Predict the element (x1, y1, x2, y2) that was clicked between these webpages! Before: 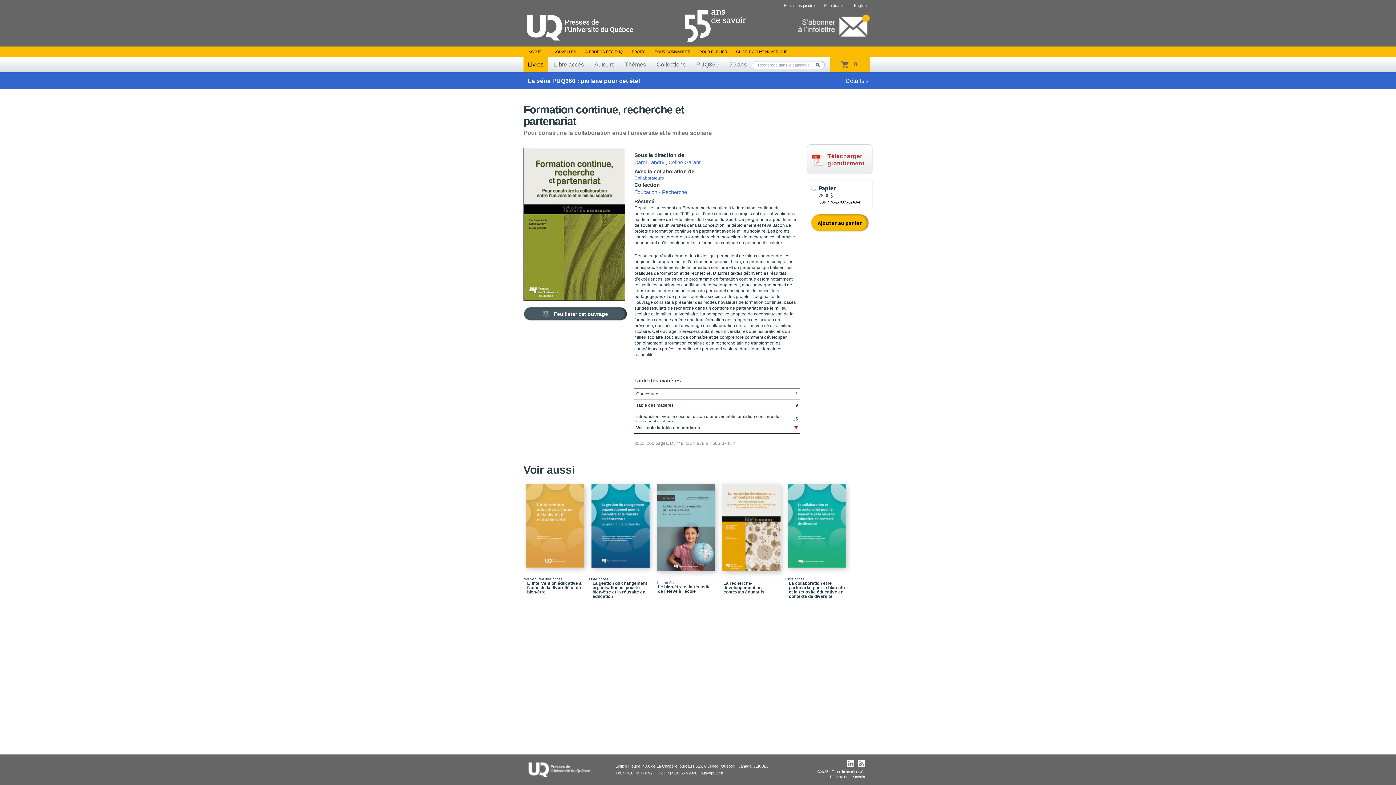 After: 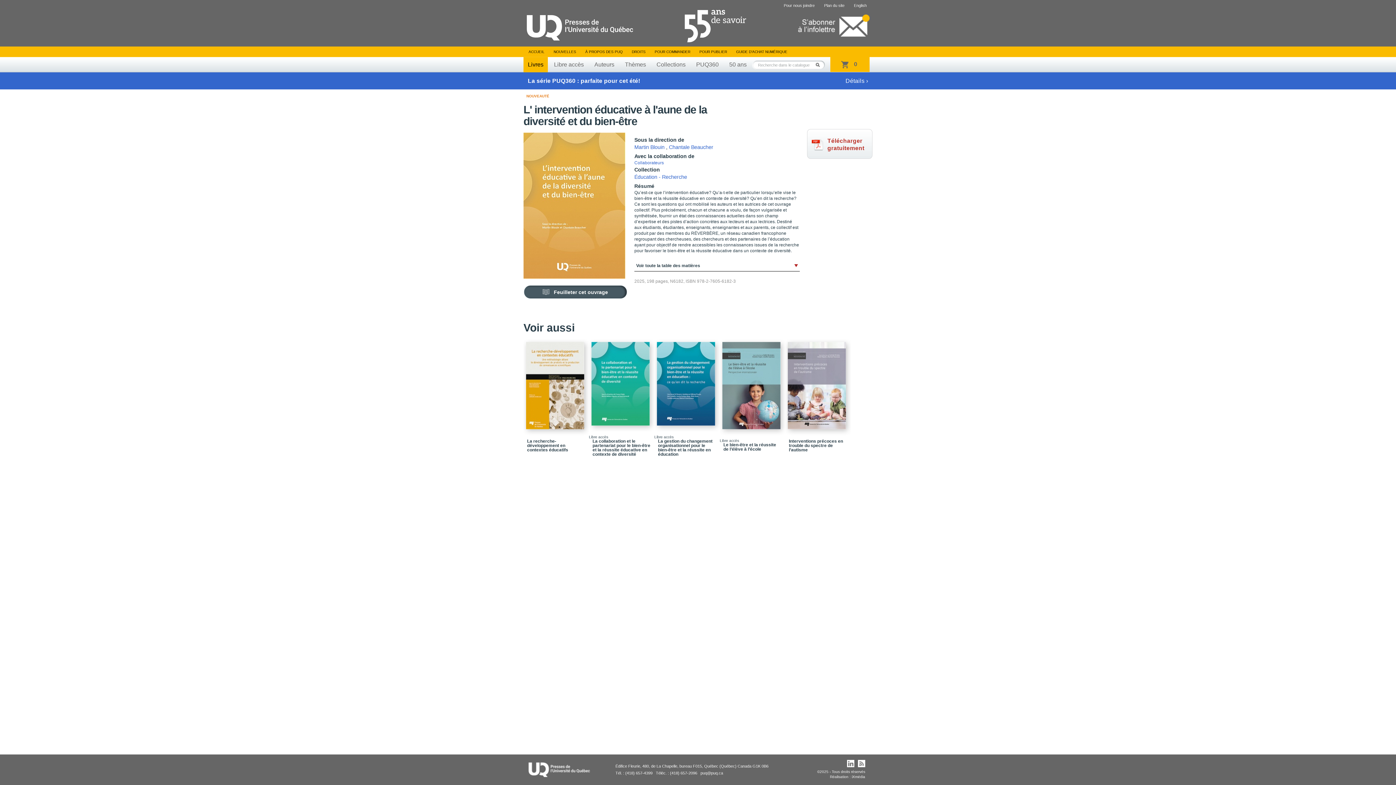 Action: bbox: (523, 581, 589, 594) label: L' intervention éducative à l'aune de la diversité et du bien-être